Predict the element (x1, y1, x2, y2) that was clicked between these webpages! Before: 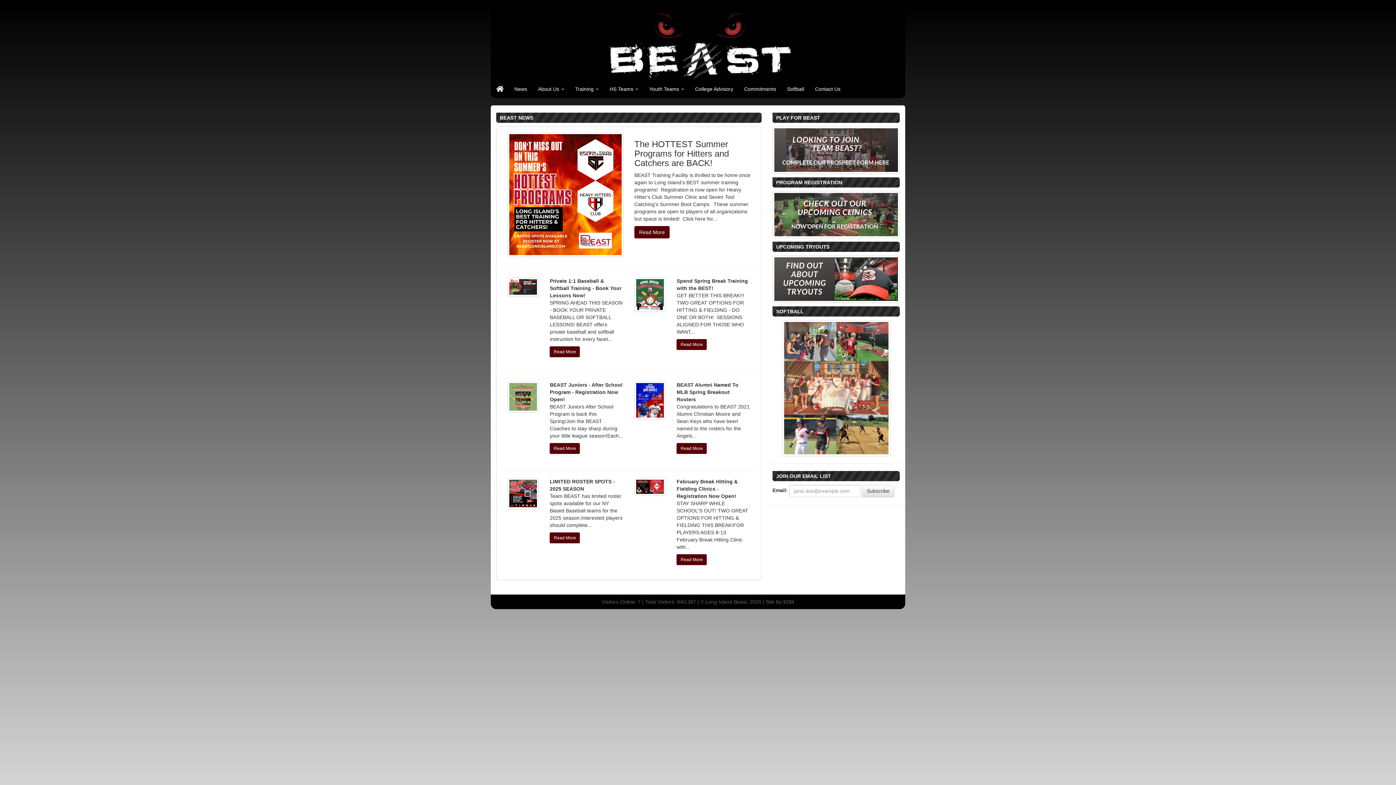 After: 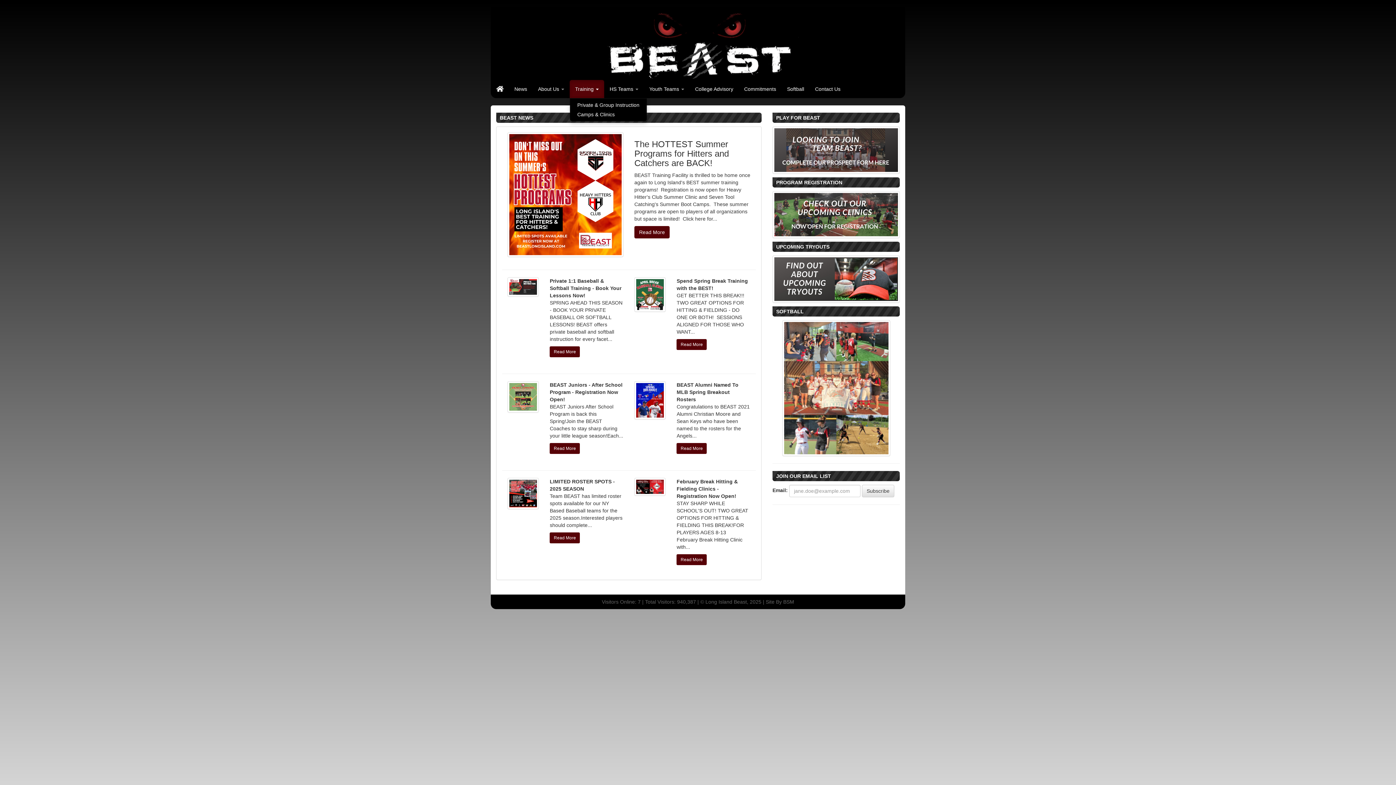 Action: bbox: (569, 80, 604, 98) label: Training 